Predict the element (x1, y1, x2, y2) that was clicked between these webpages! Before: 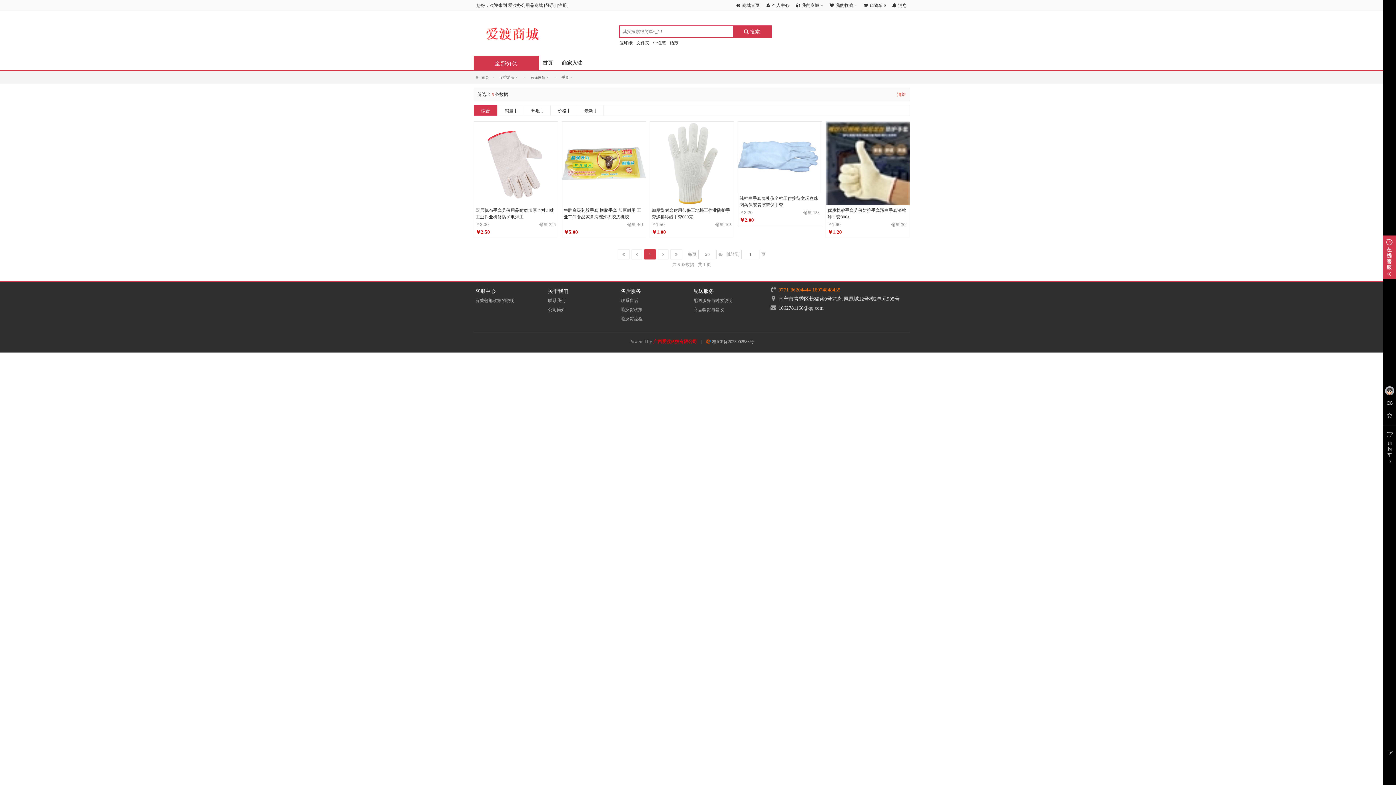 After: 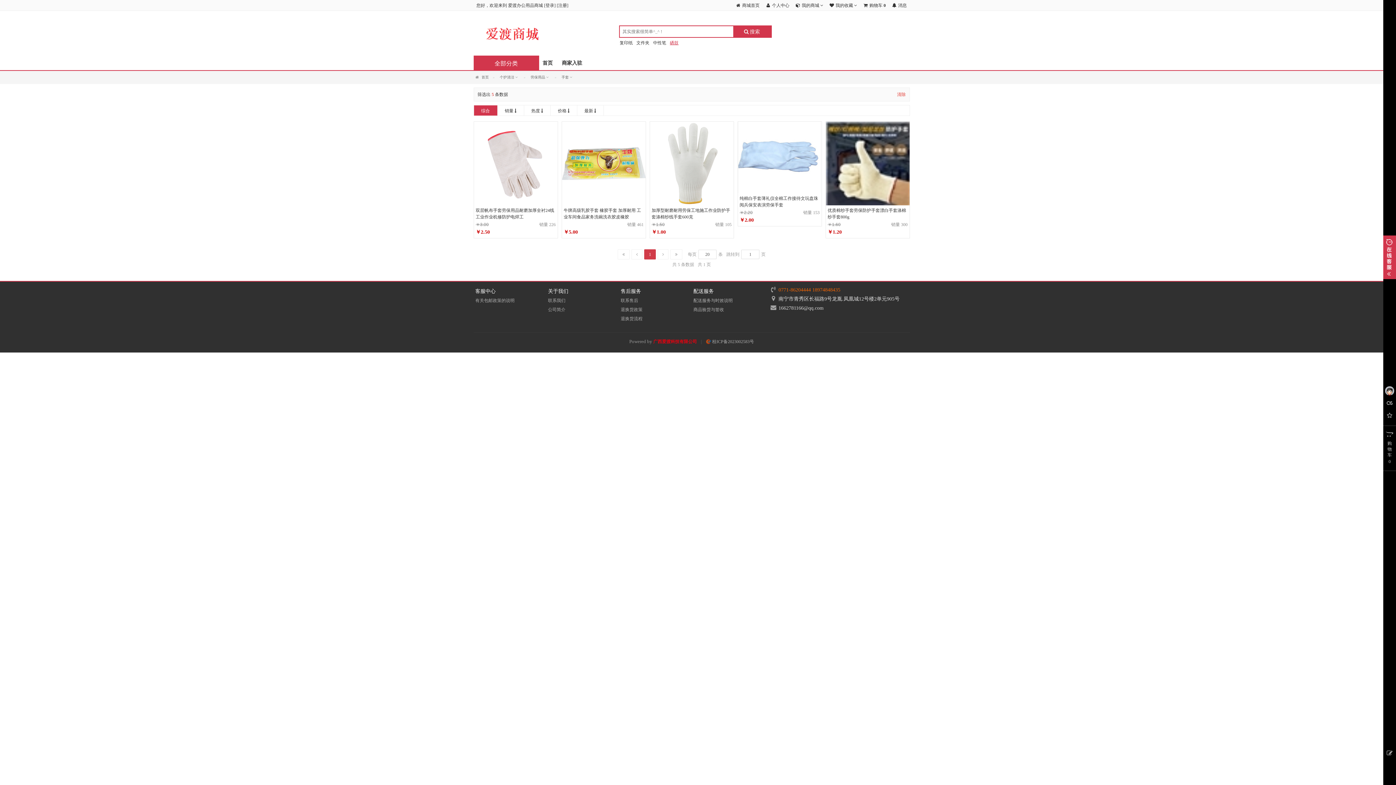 Action: label: 硒鼓 bbox: (670, 40, 678, 45)